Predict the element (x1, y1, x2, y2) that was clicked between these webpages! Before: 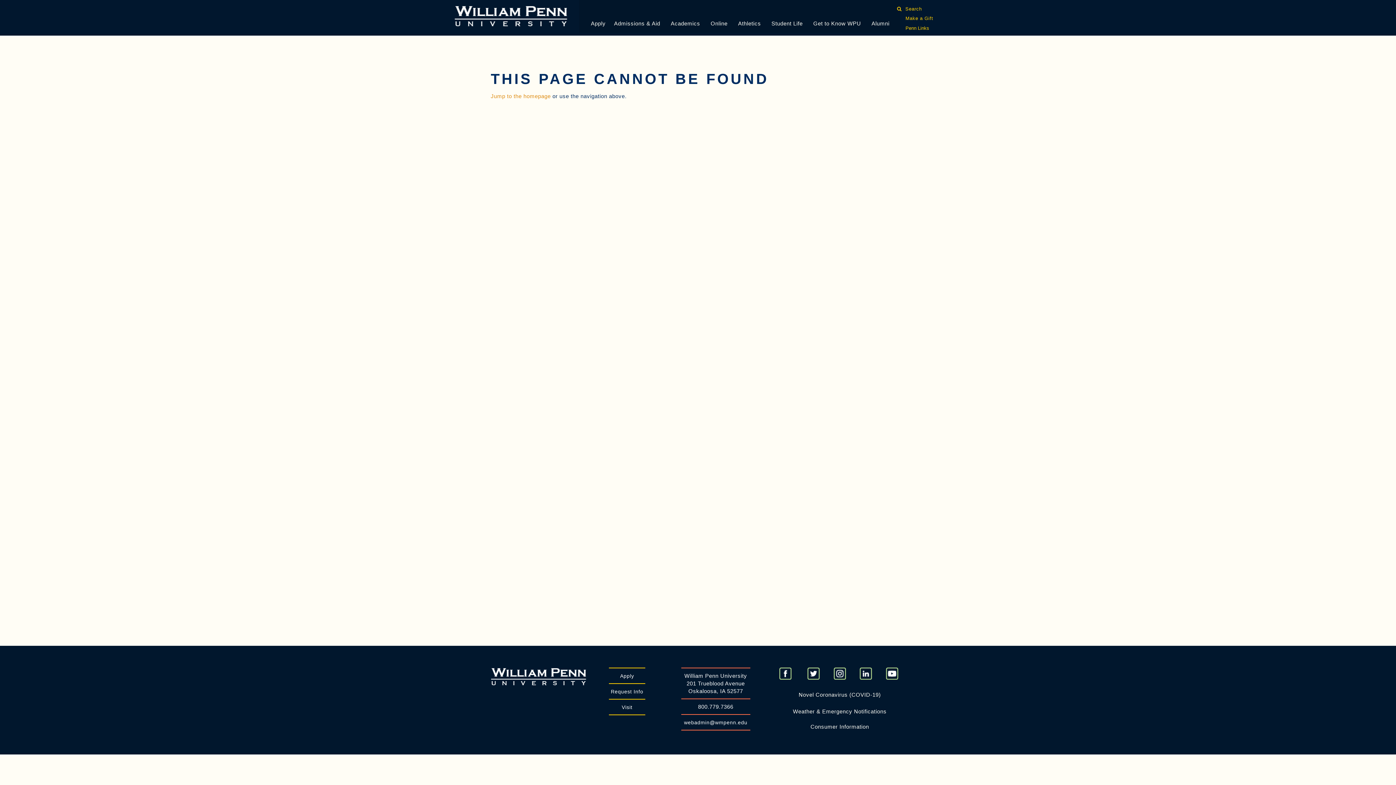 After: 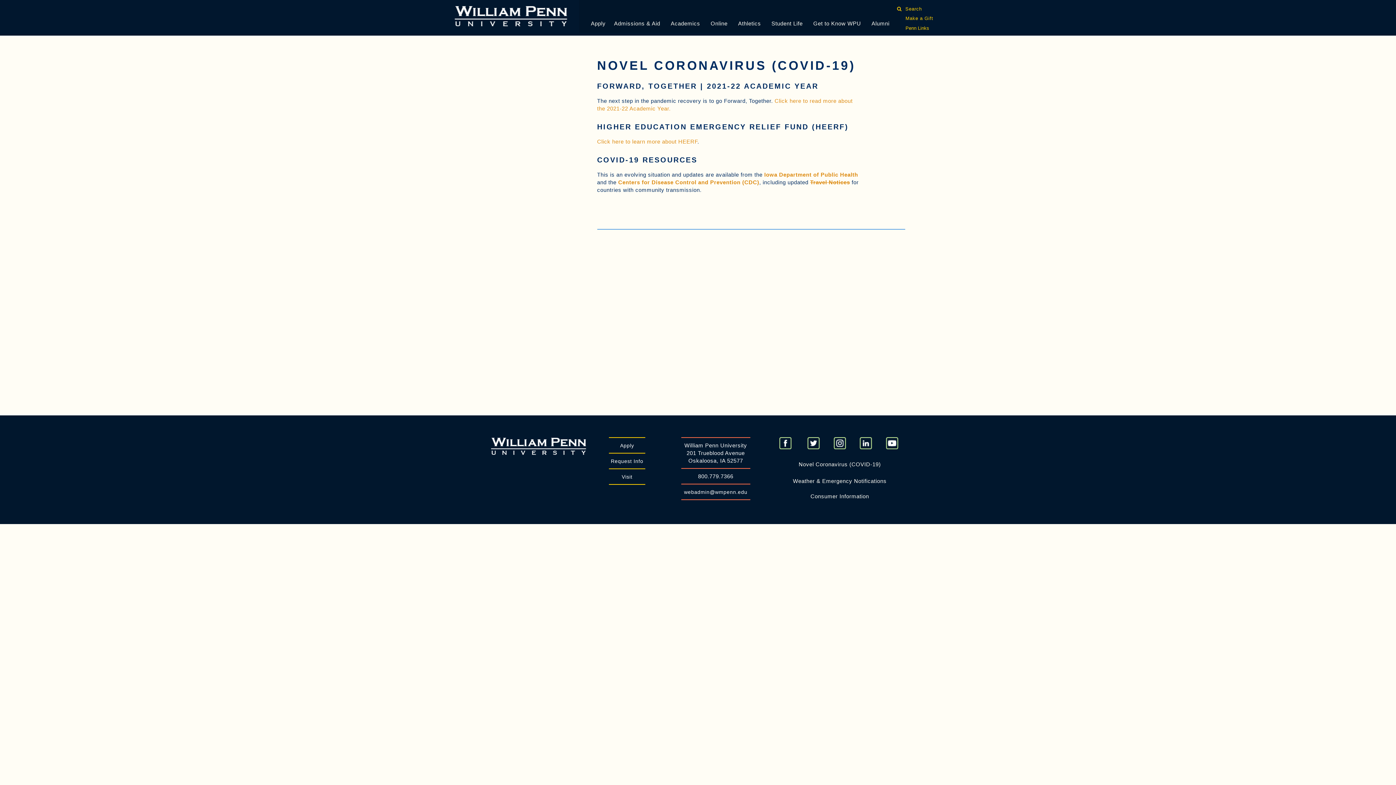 Action: label: Novel Coronavirus (COVID-19) bbox: (798, 692, 881, 698)